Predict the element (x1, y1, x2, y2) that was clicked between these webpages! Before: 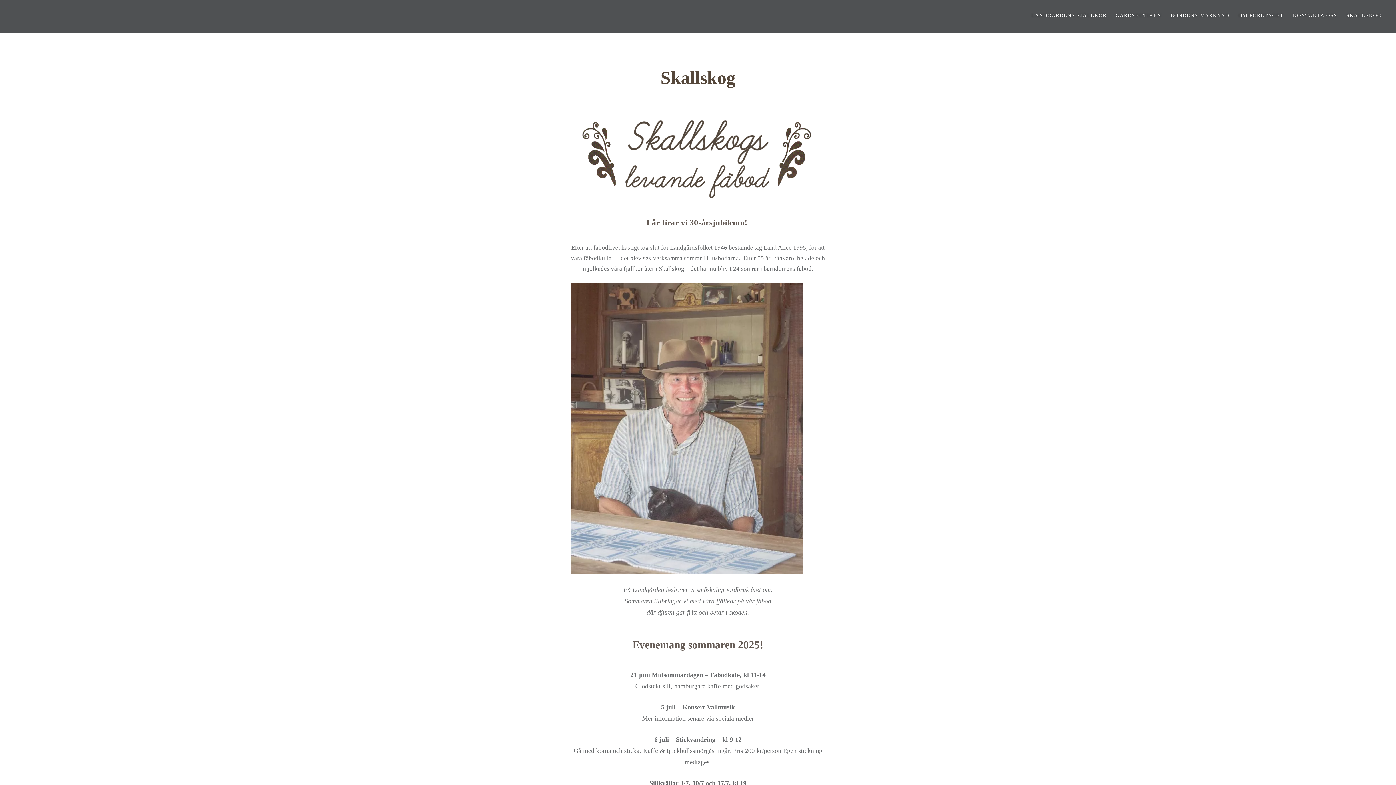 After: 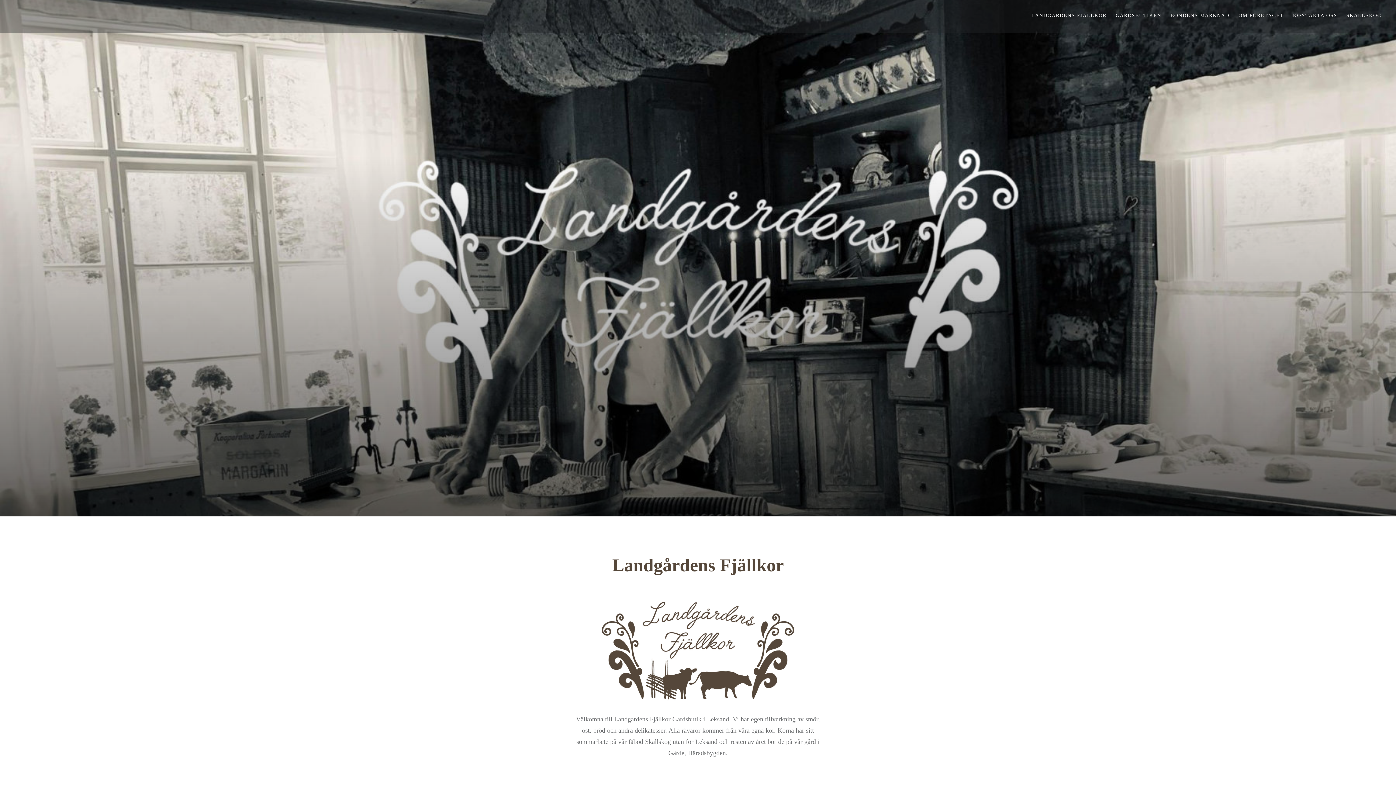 Action: label: LANDGÅRDENS FJÄLLKOR bbox: (1031, 11, 1106, 19)